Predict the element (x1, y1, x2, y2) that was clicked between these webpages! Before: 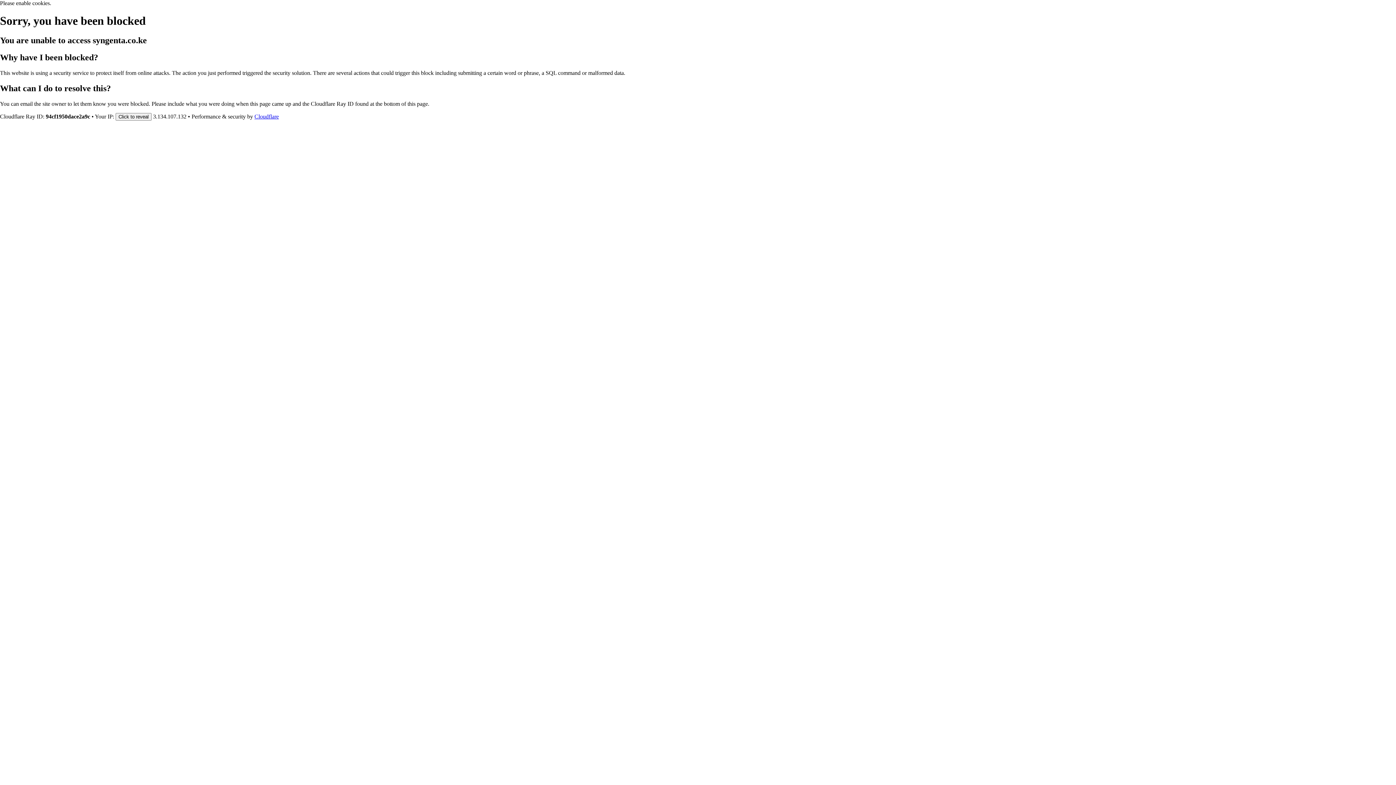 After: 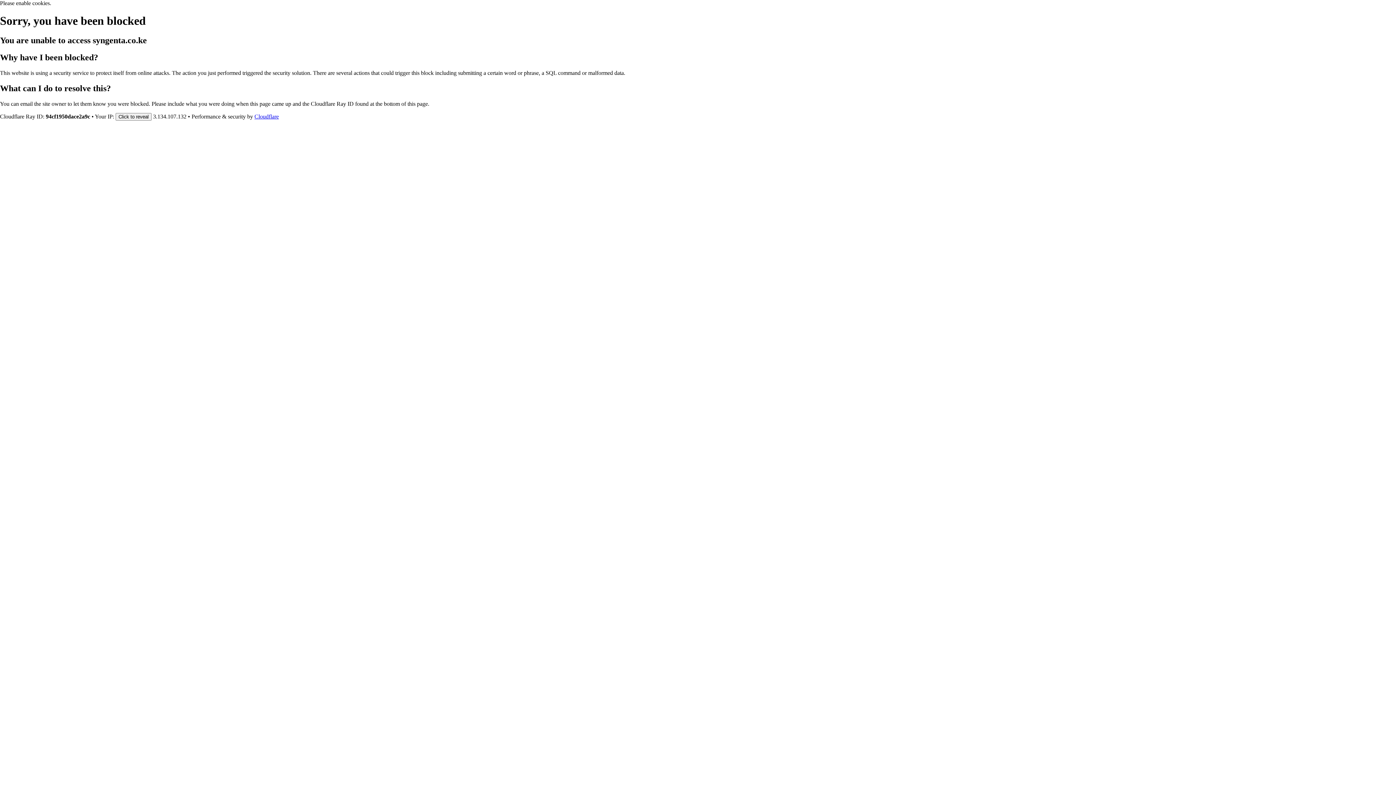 Action: bbox: (254, 113, 278, 119) label: Cloudflare